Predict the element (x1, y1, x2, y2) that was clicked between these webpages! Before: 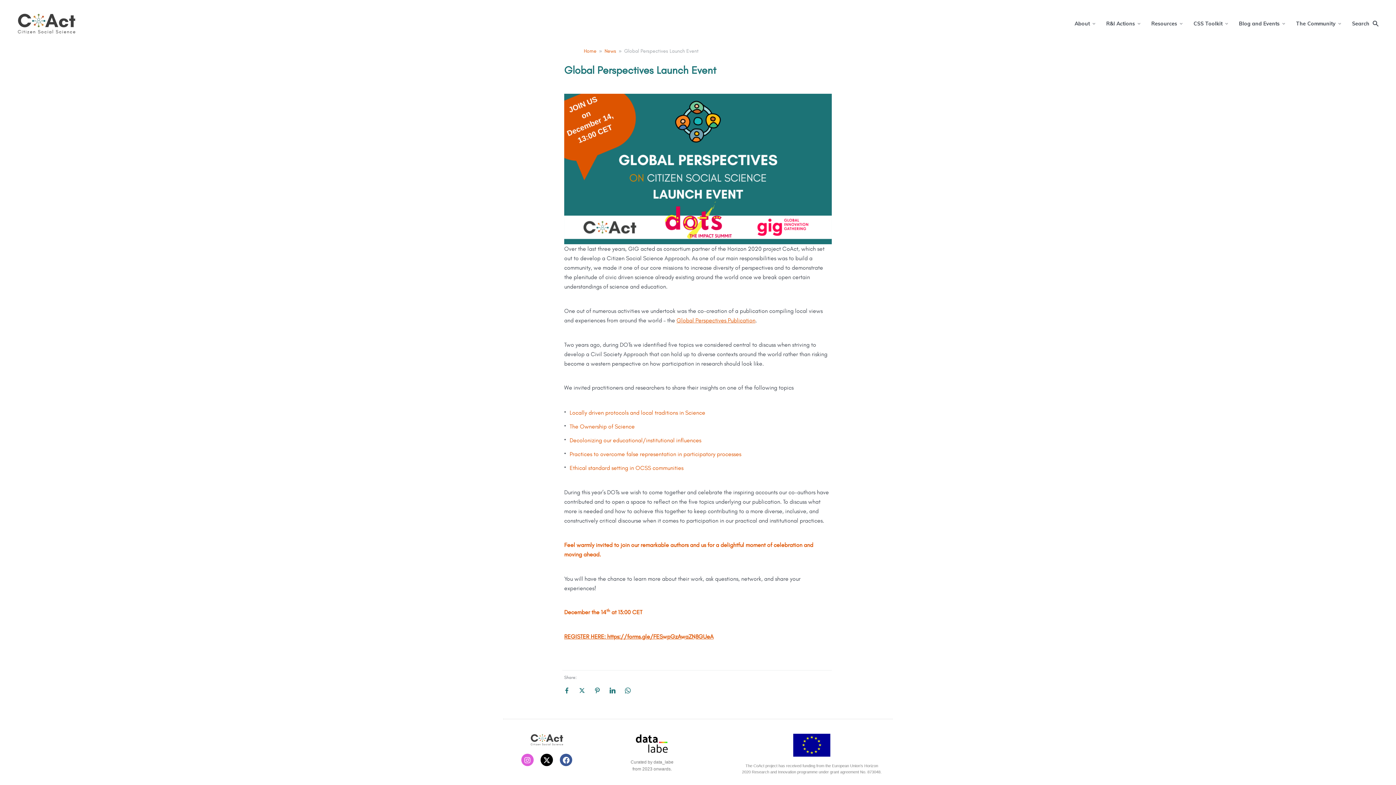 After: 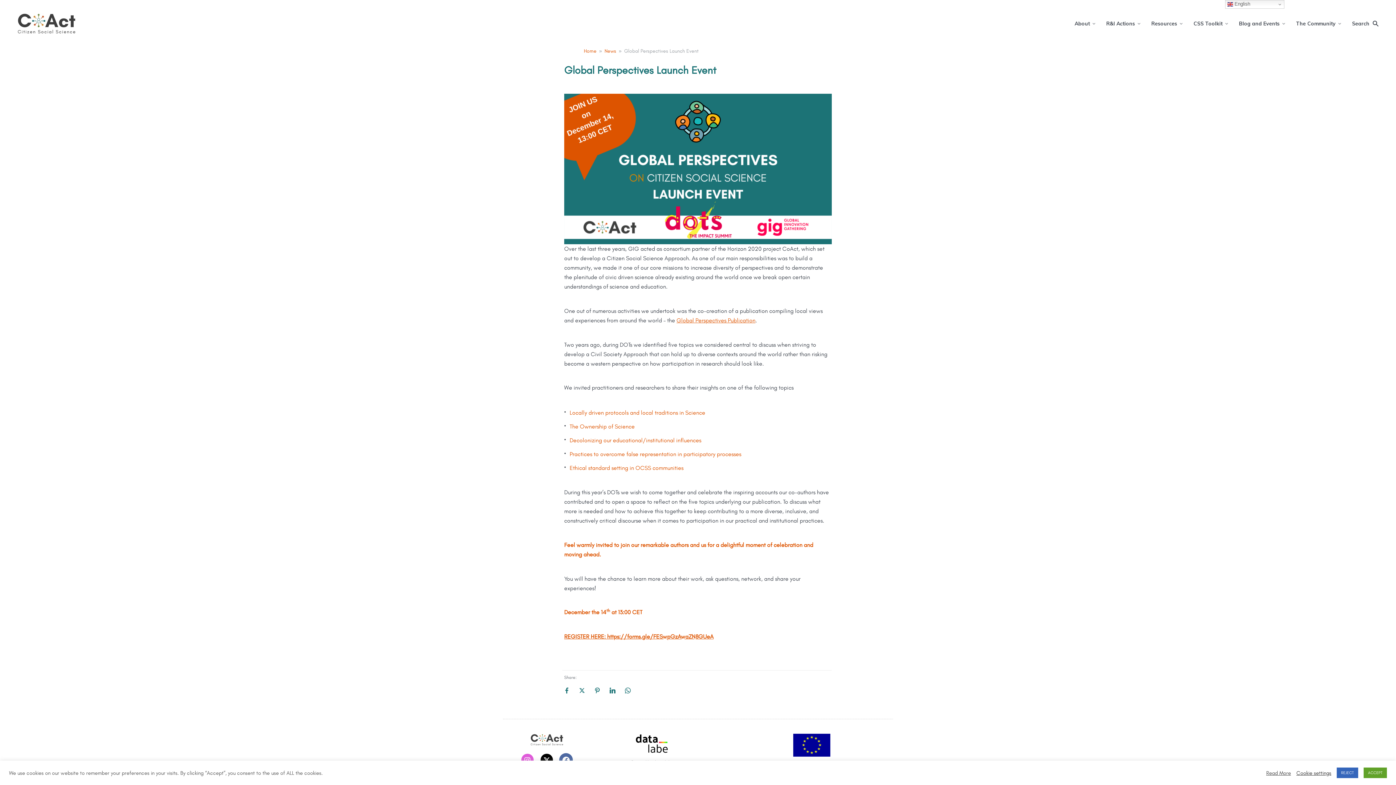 Action: bbox: (560, 754, 572, 766) label: Facebook